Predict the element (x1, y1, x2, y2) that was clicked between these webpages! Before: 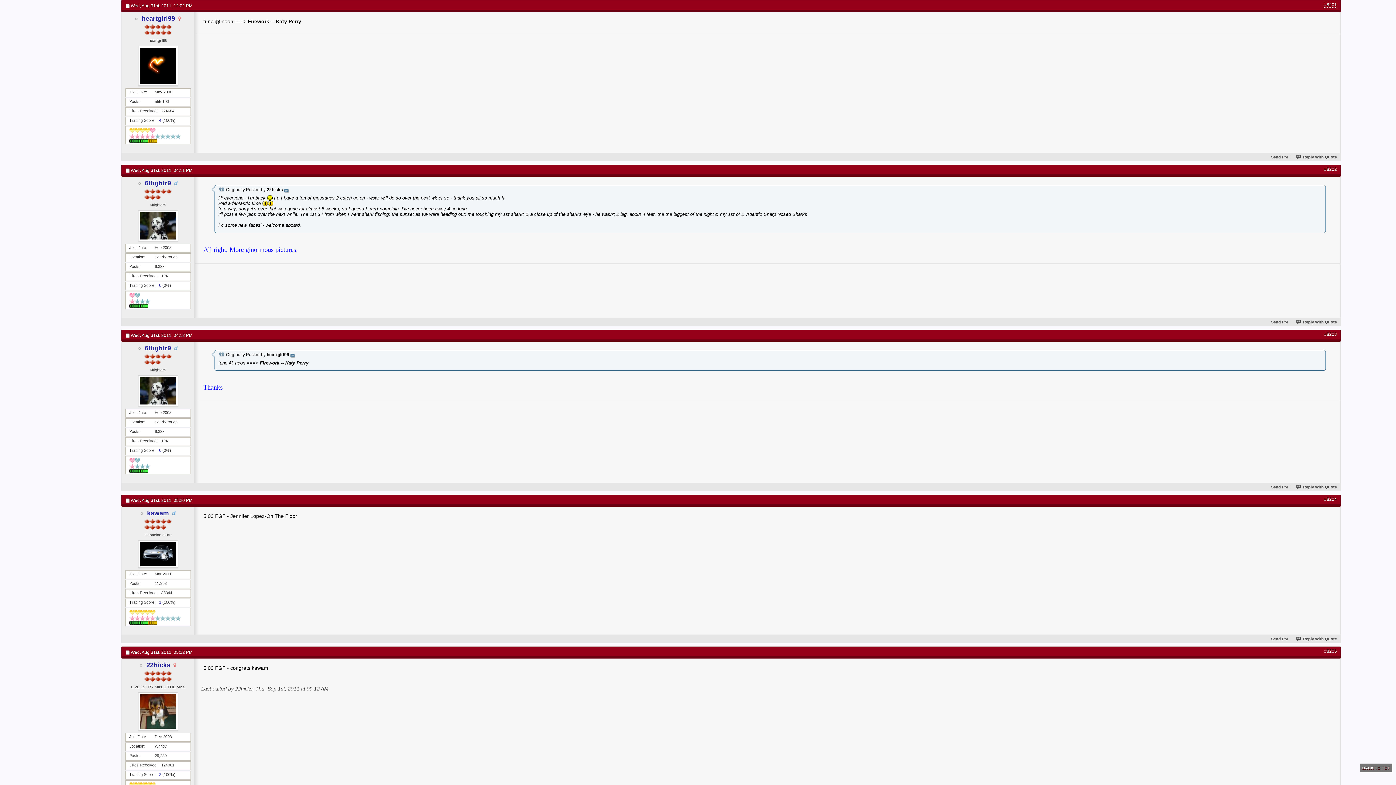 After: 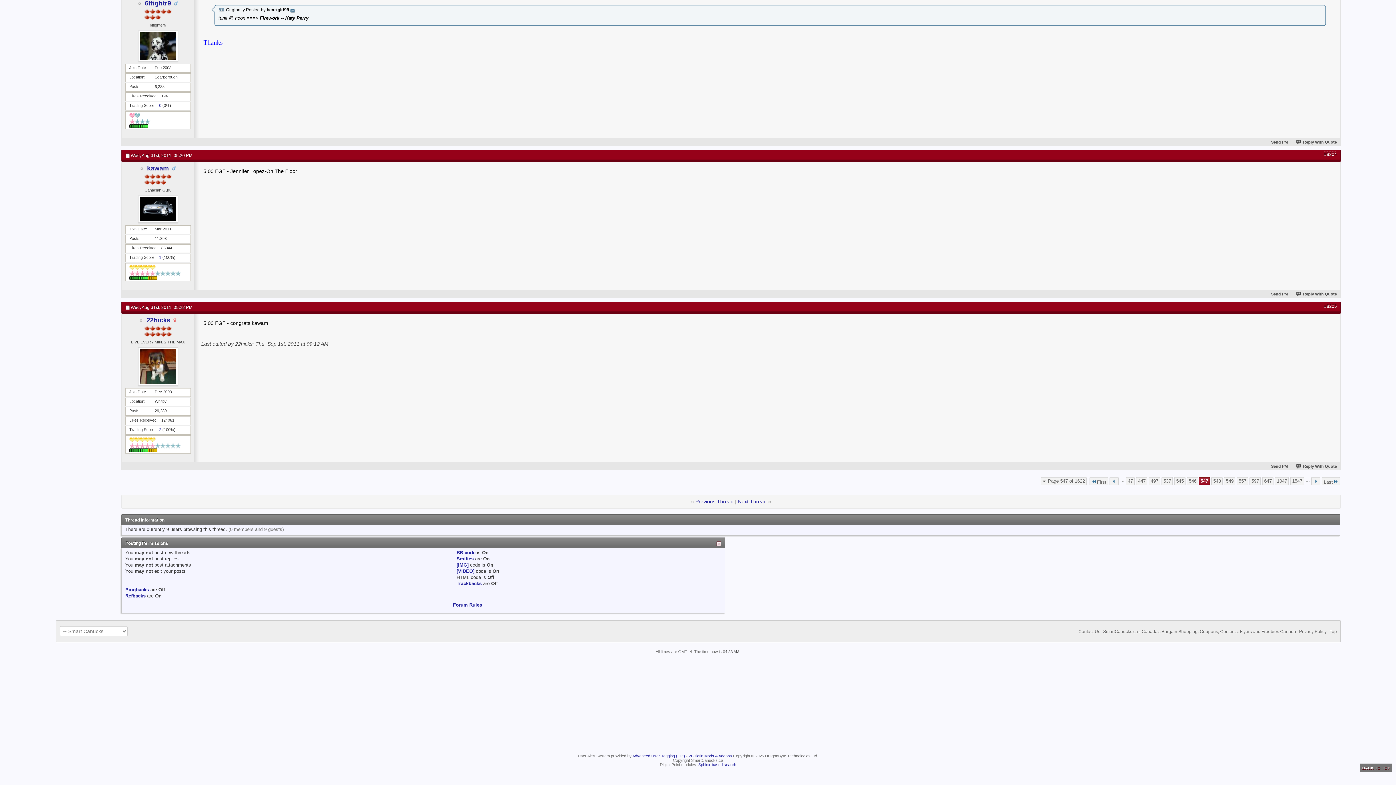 Action: bbox: (1324, 497, 1337, 502) label: #8204